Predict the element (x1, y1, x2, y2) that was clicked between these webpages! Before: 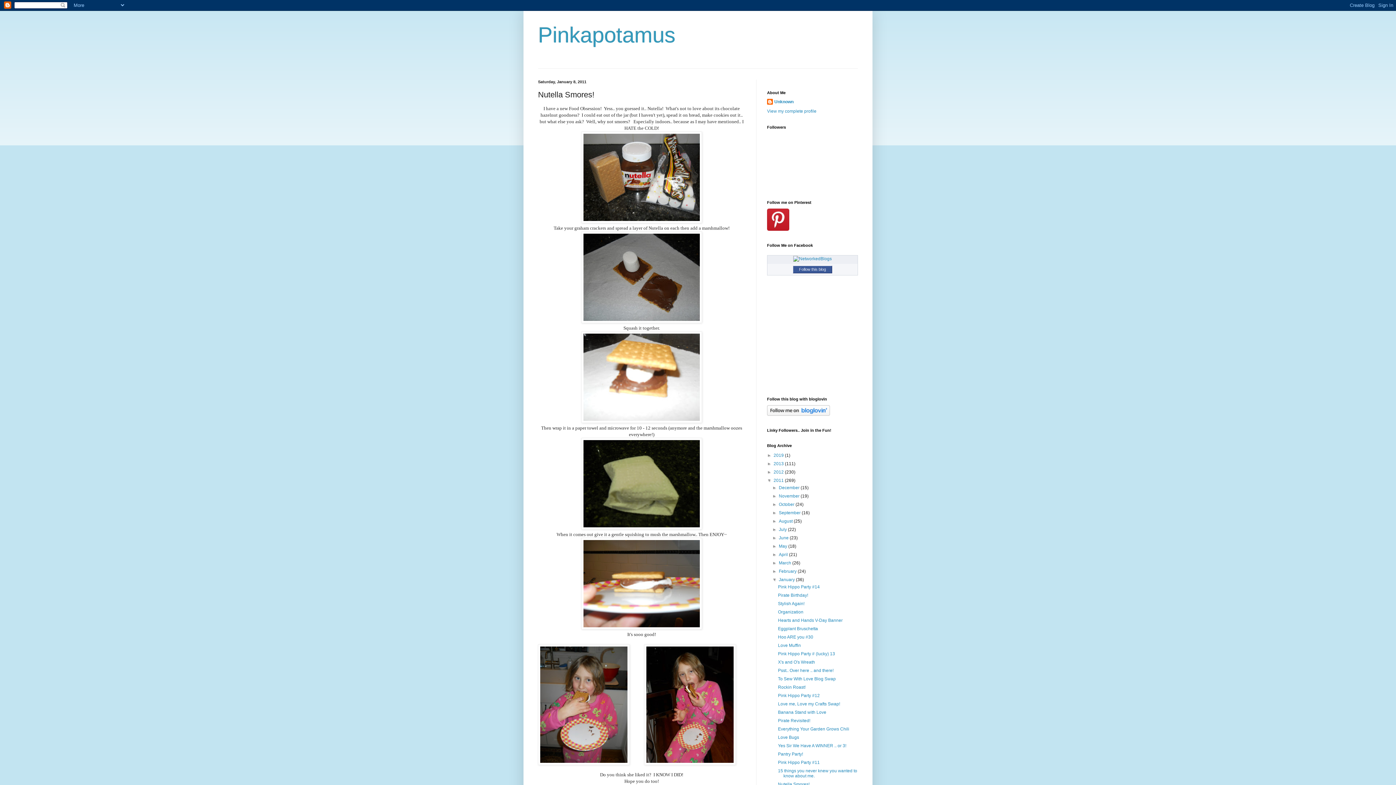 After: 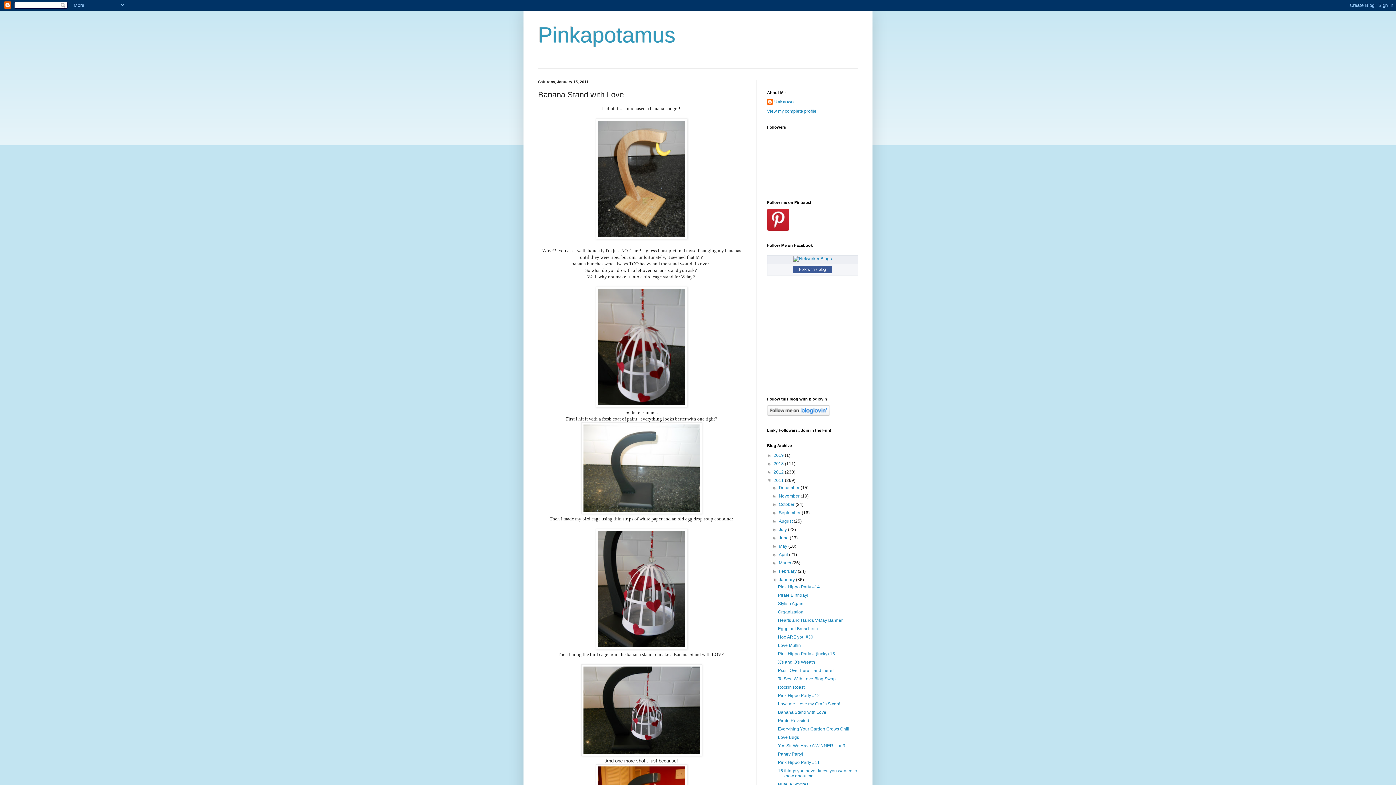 Action: label: Banana Stand with Love bbox: (778, 710, 826, 715)